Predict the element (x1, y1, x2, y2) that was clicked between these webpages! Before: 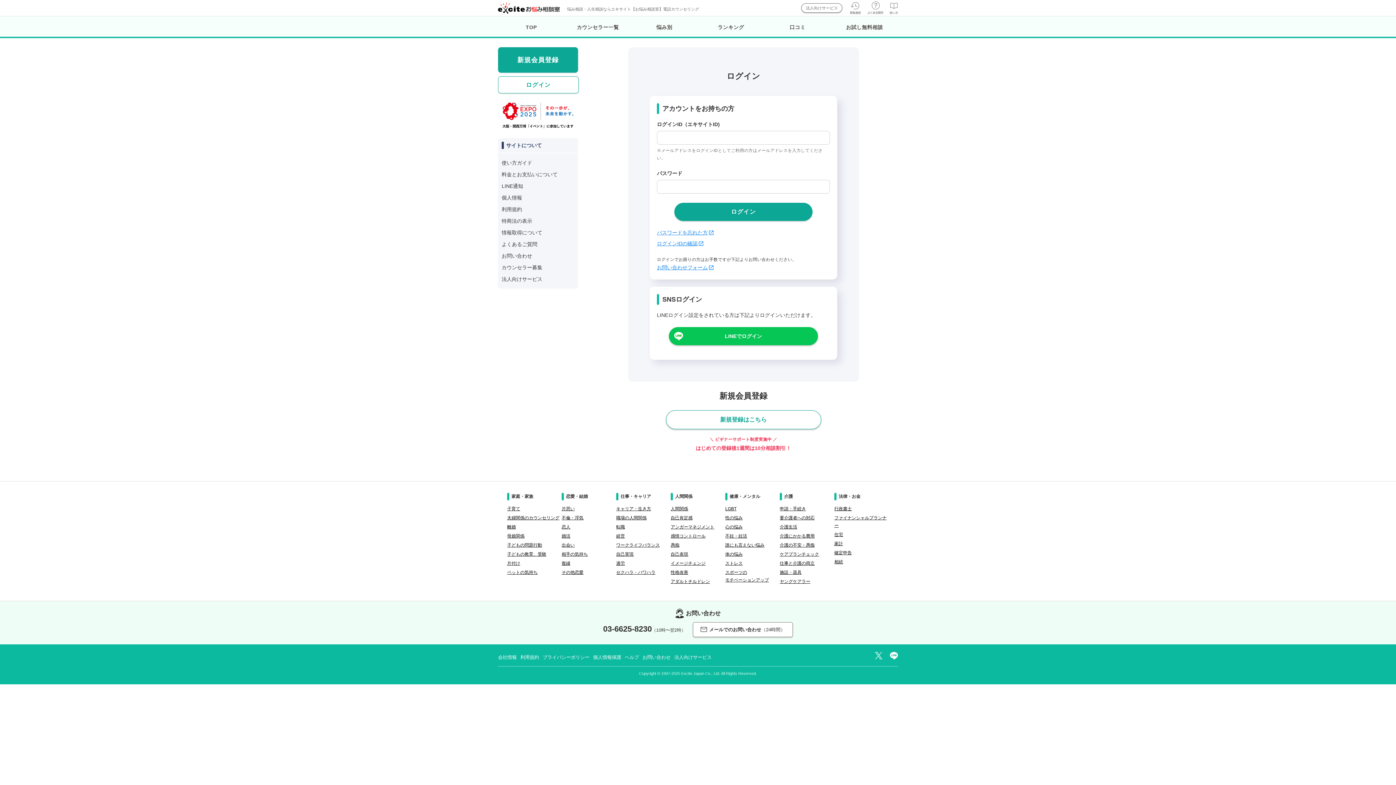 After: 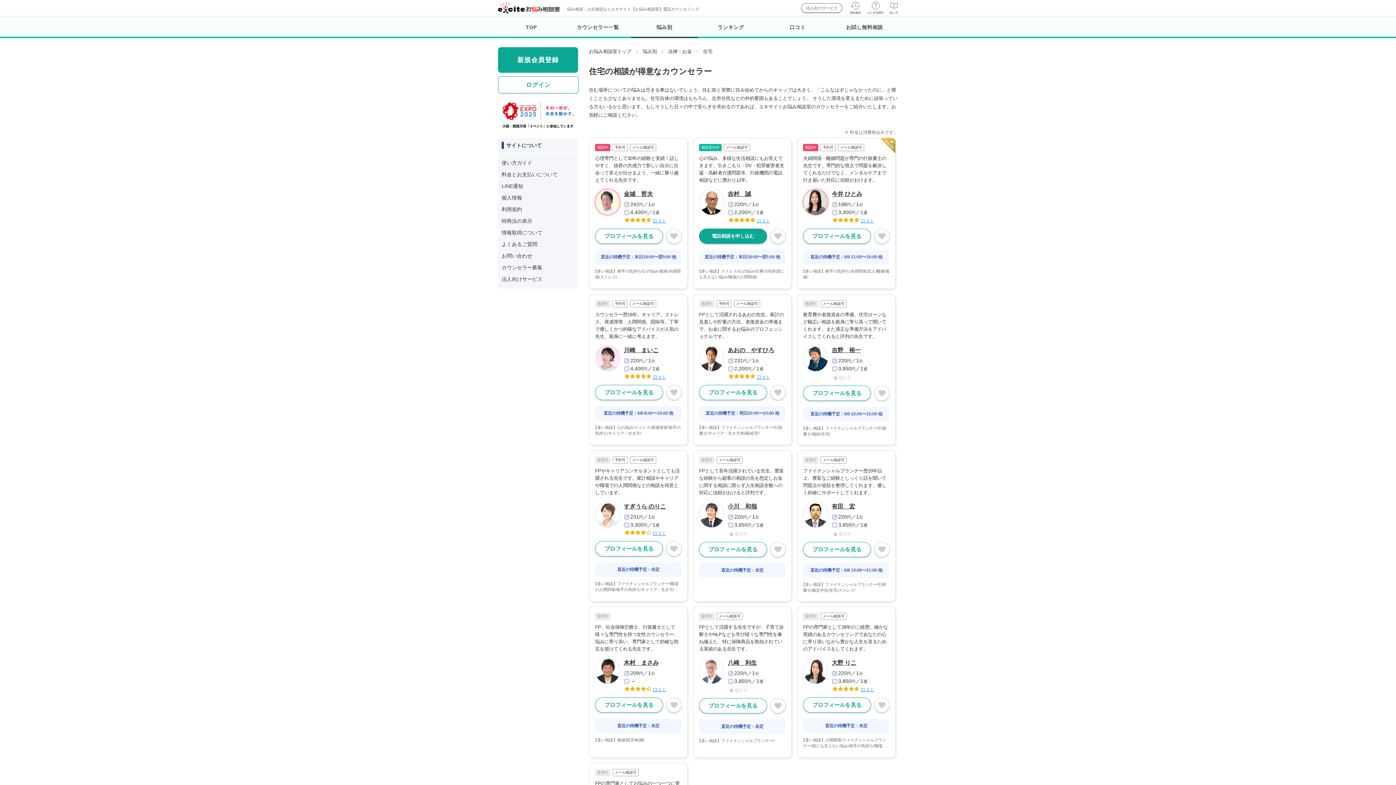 Action: bbox: (834, 532, 843, 537) label: 住宅